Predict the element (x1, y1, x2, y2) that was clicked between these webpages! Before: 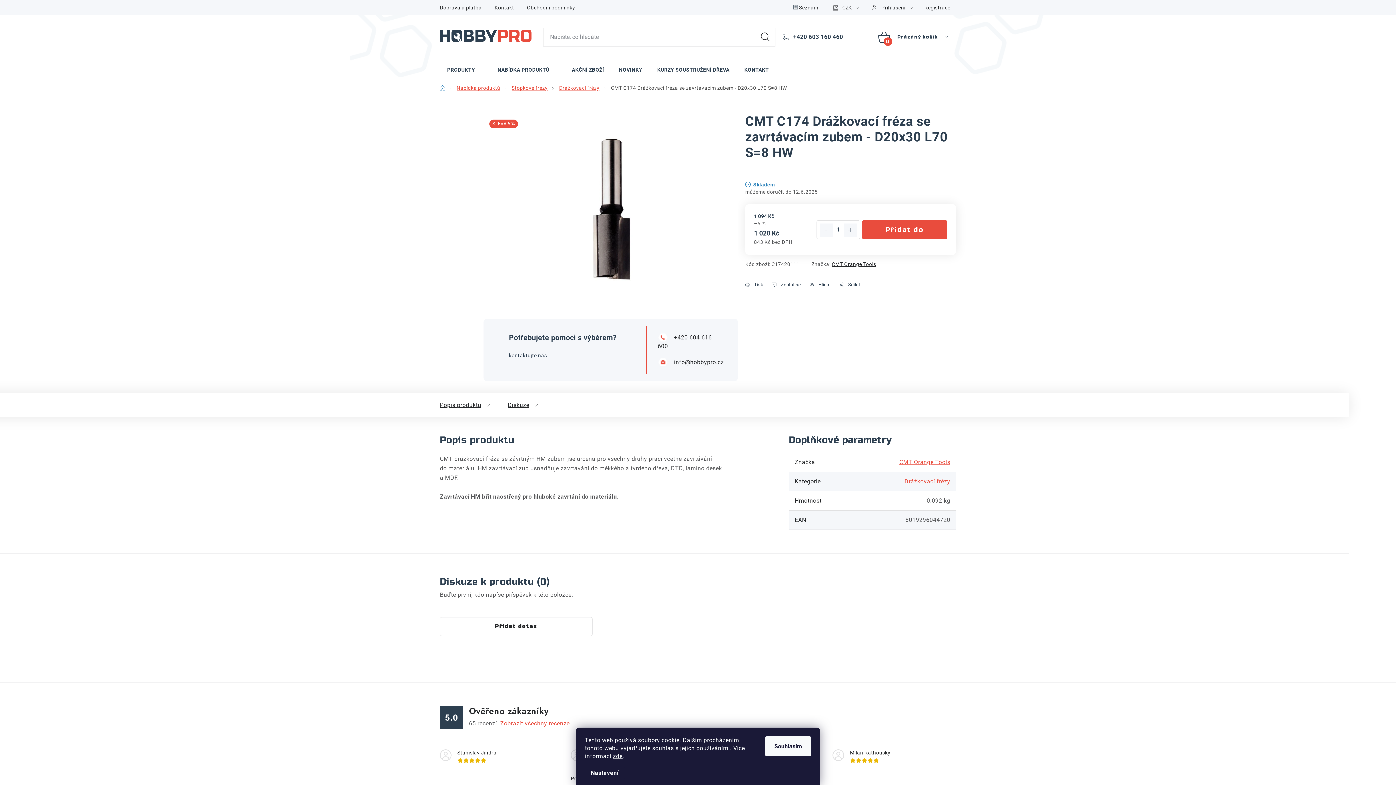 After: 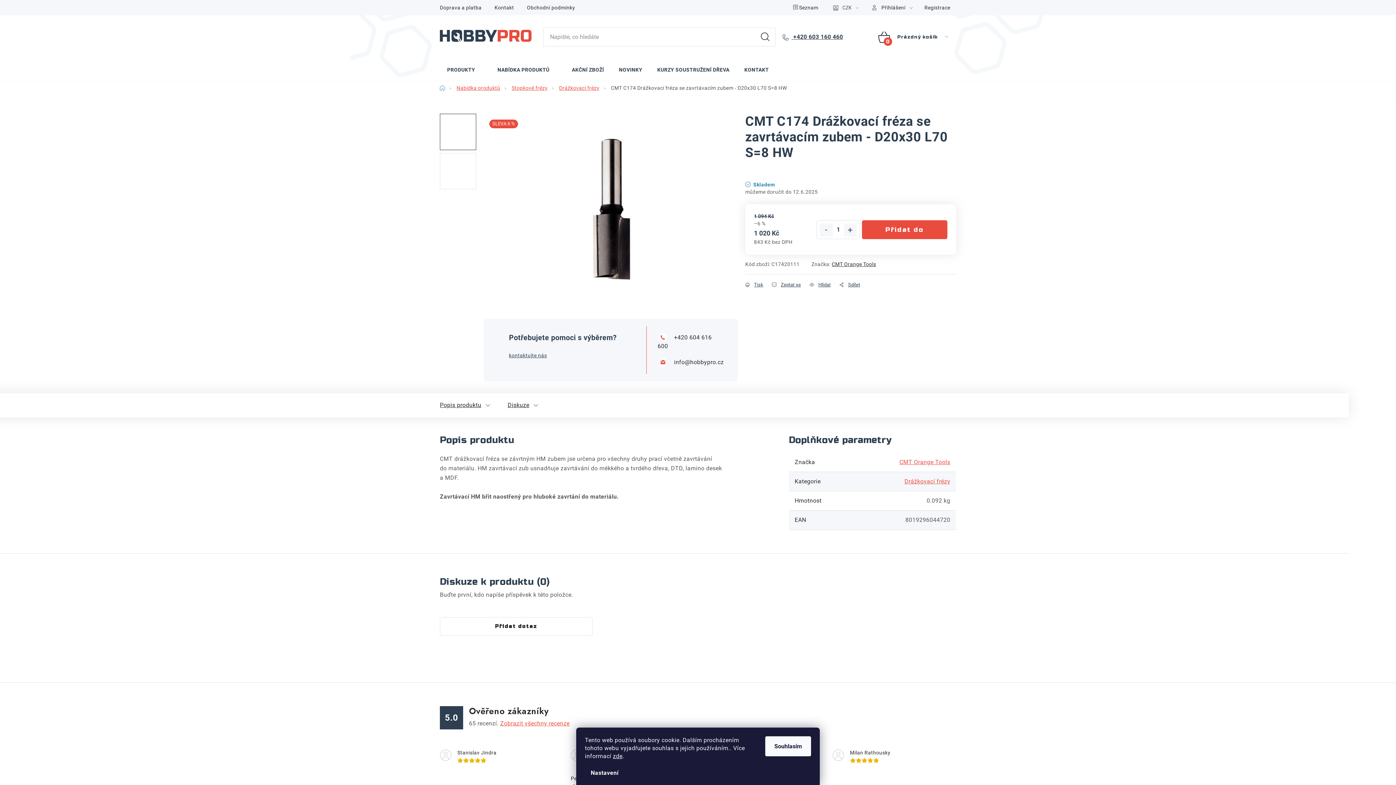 Action: bbox: (782, 33, 843, 40) label: Zavolat na +420603160460